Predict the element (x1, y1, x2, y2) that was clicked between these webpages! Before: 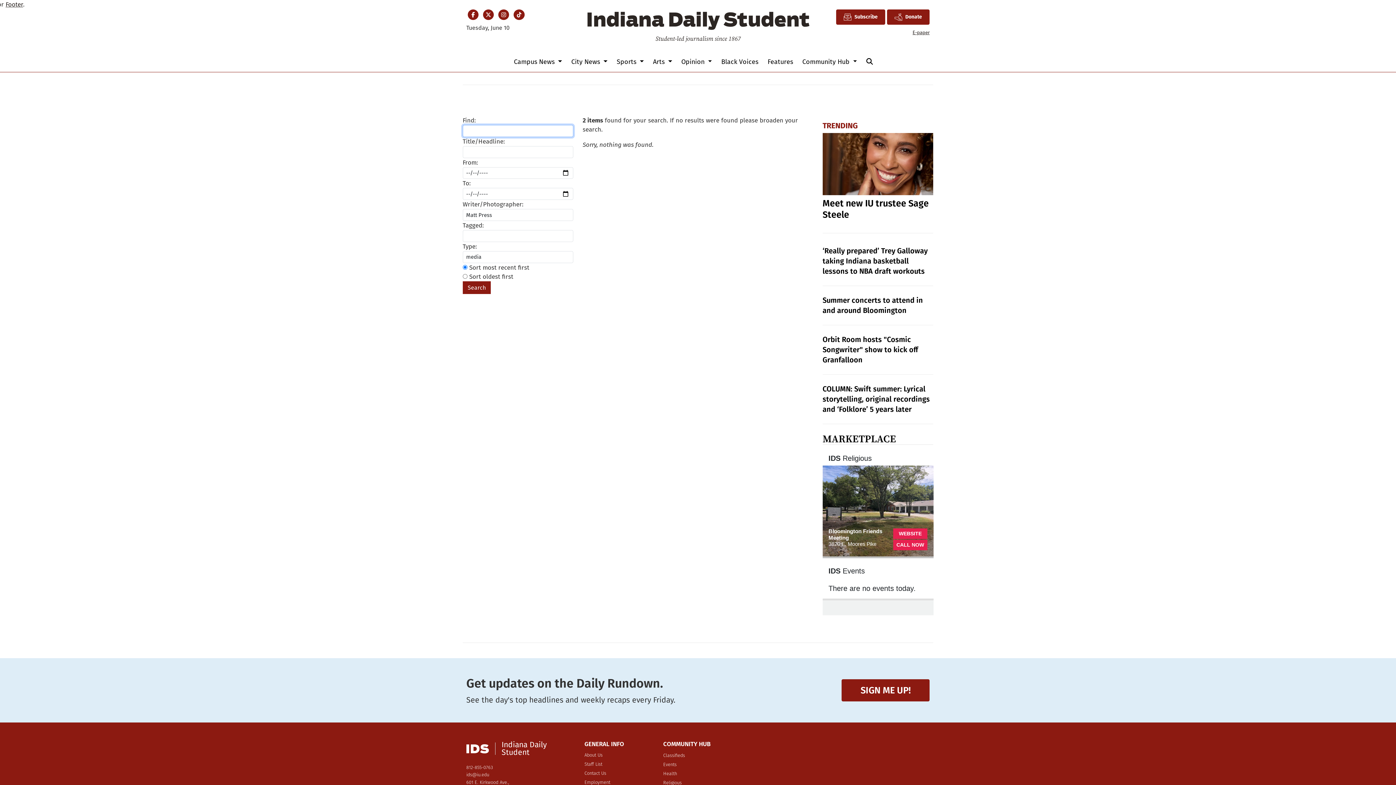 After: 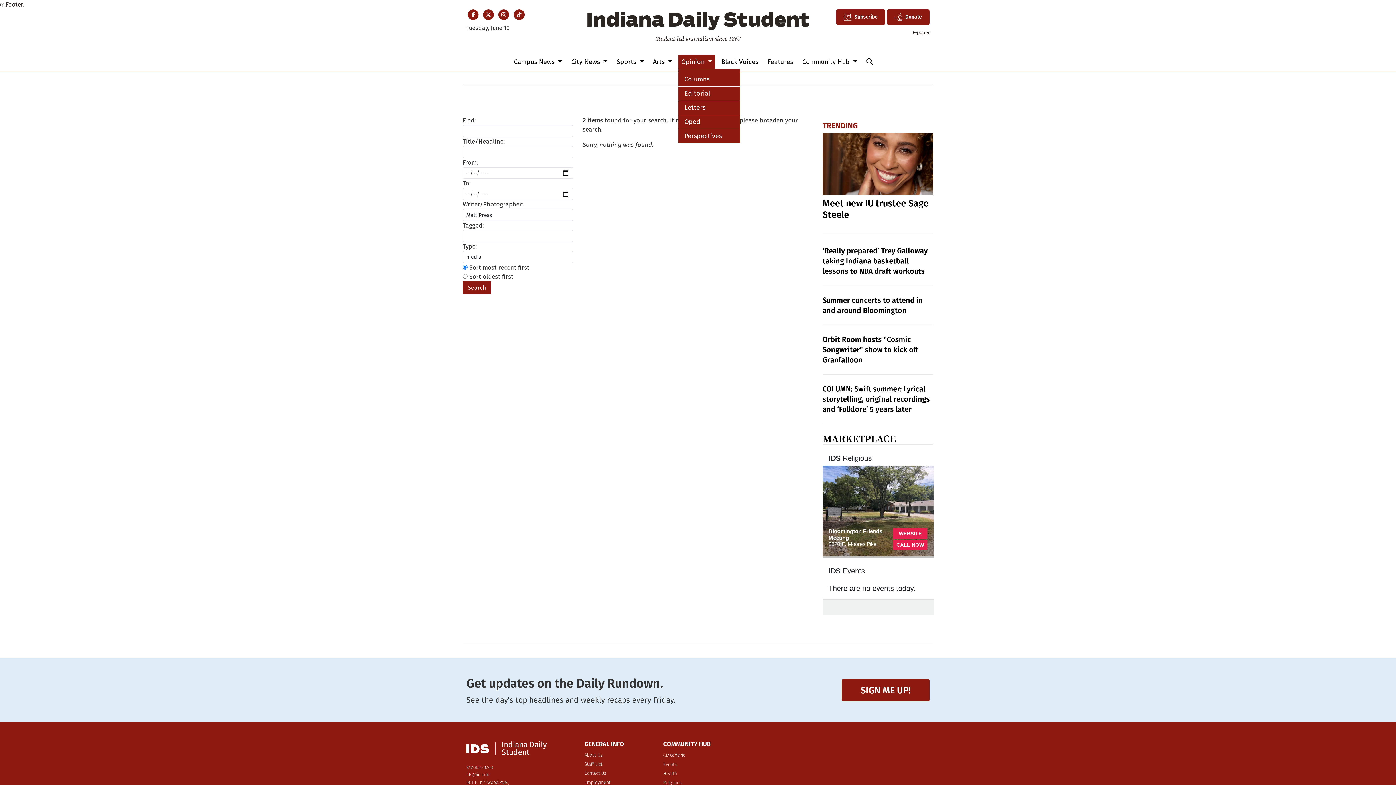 Action: label: Opinion  bbox: (678, 54, 715, 68)